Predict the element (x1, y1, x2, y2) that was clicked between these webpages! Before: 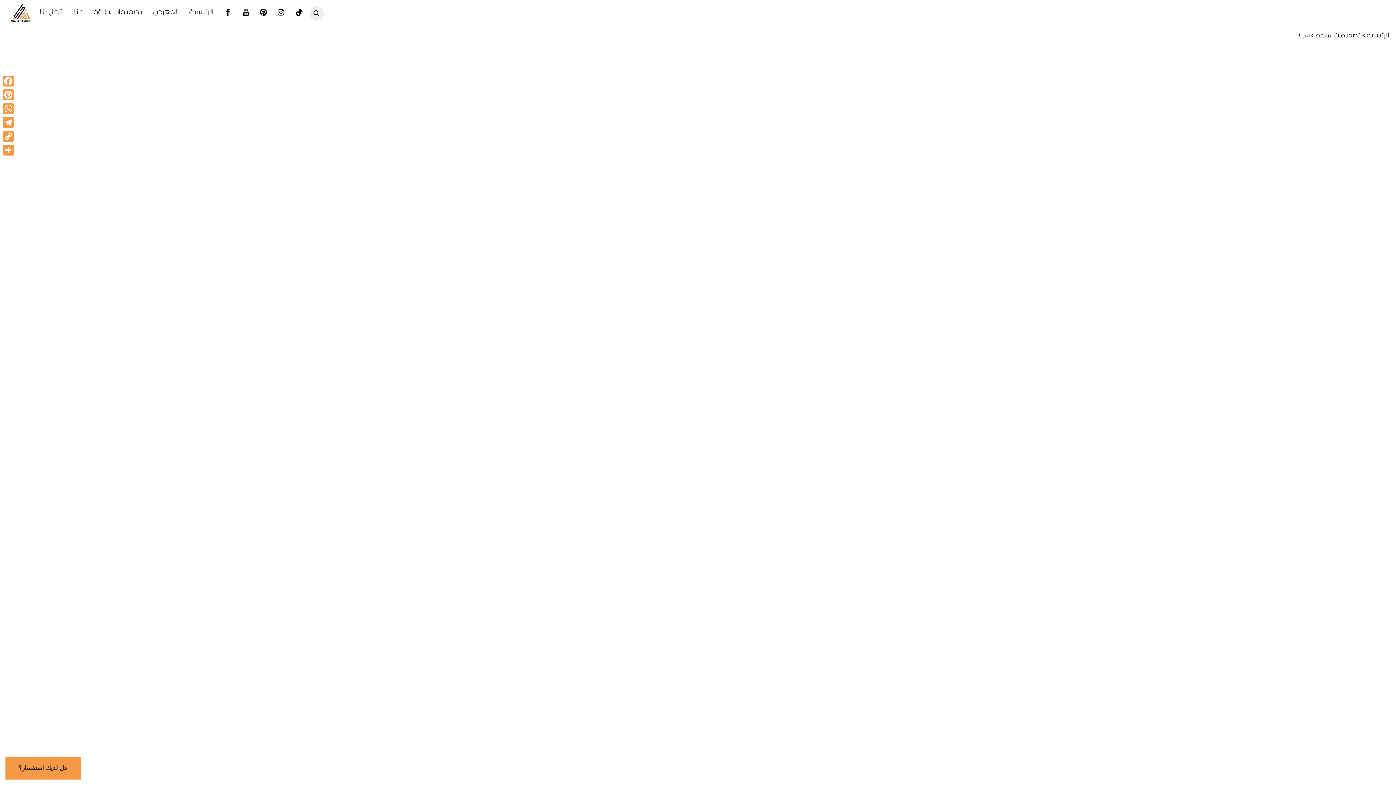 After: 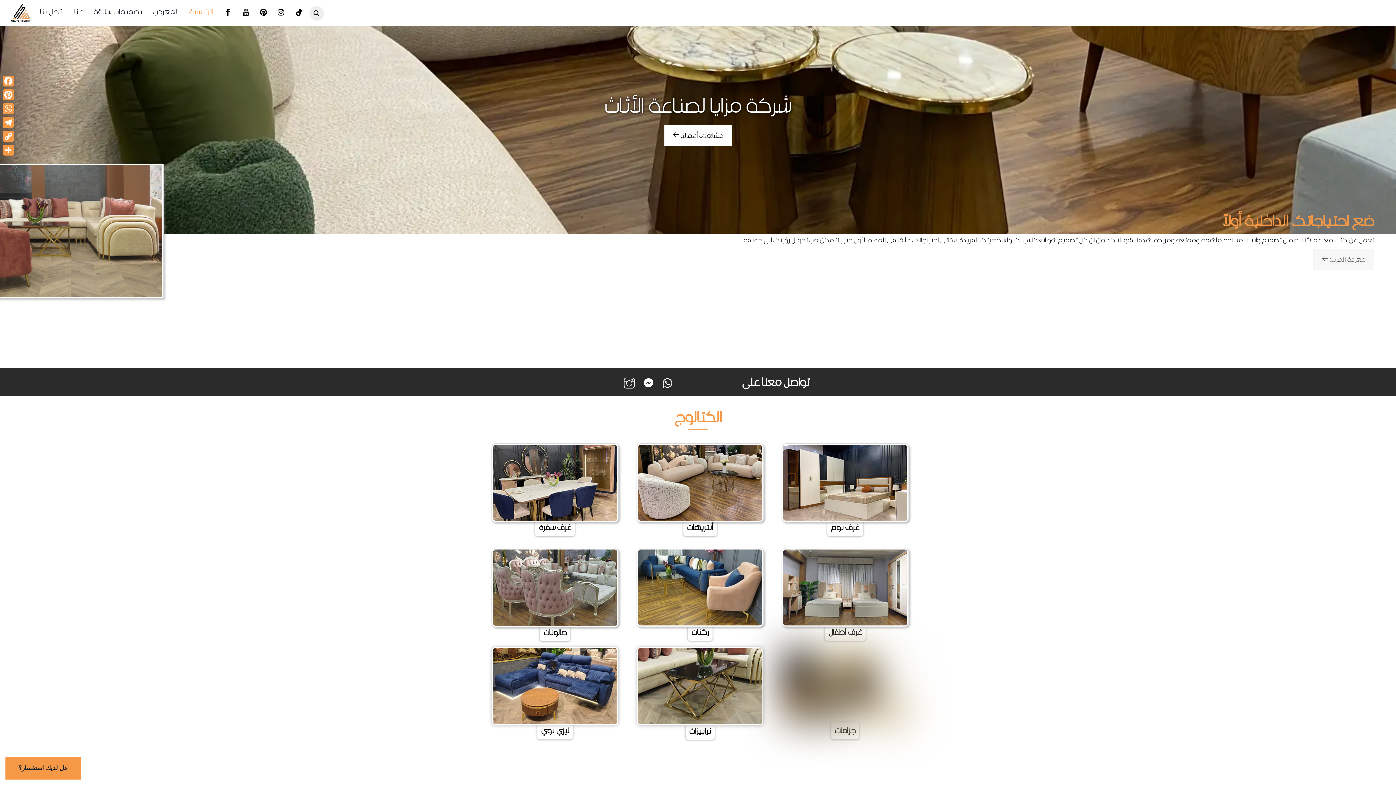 Action: label: الرئيسية bbox: (184, 1, 217, 21)